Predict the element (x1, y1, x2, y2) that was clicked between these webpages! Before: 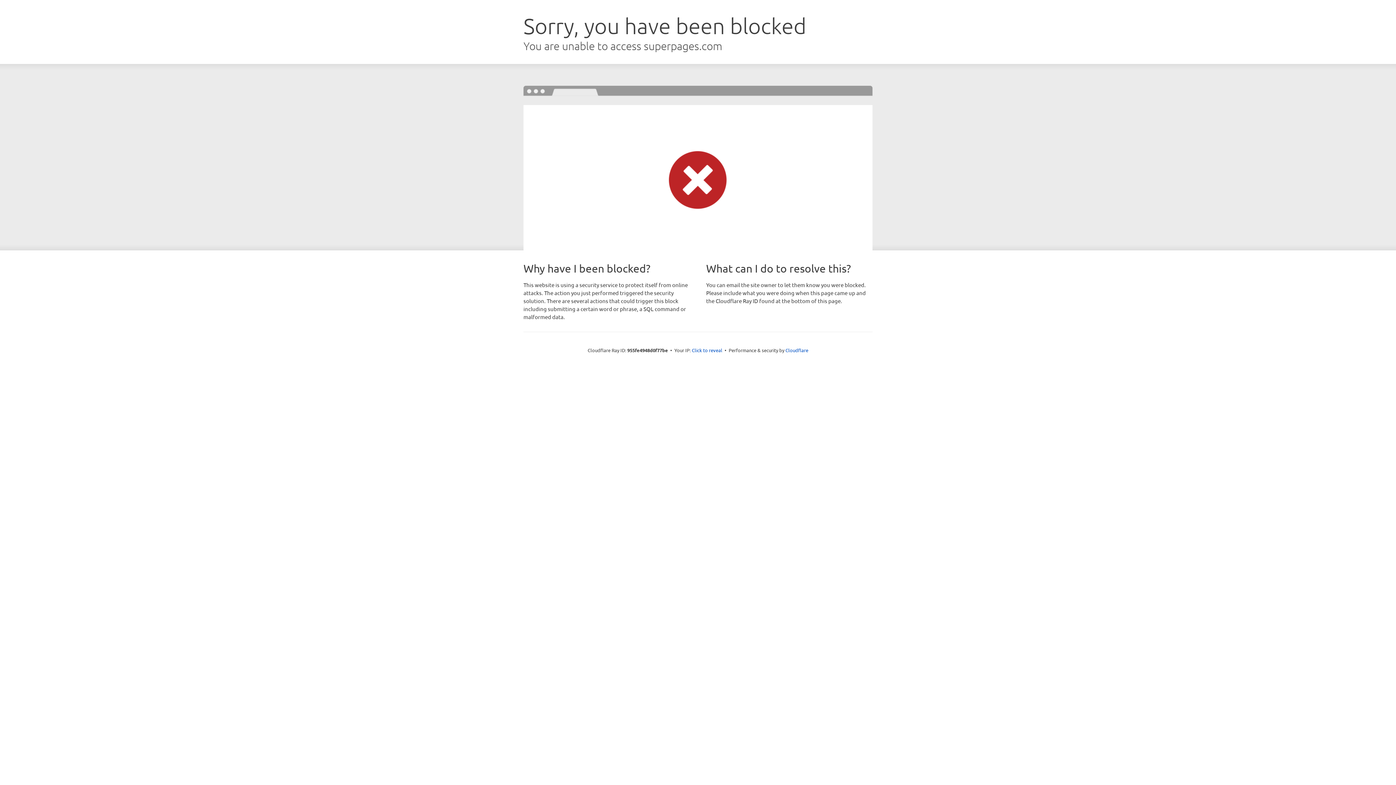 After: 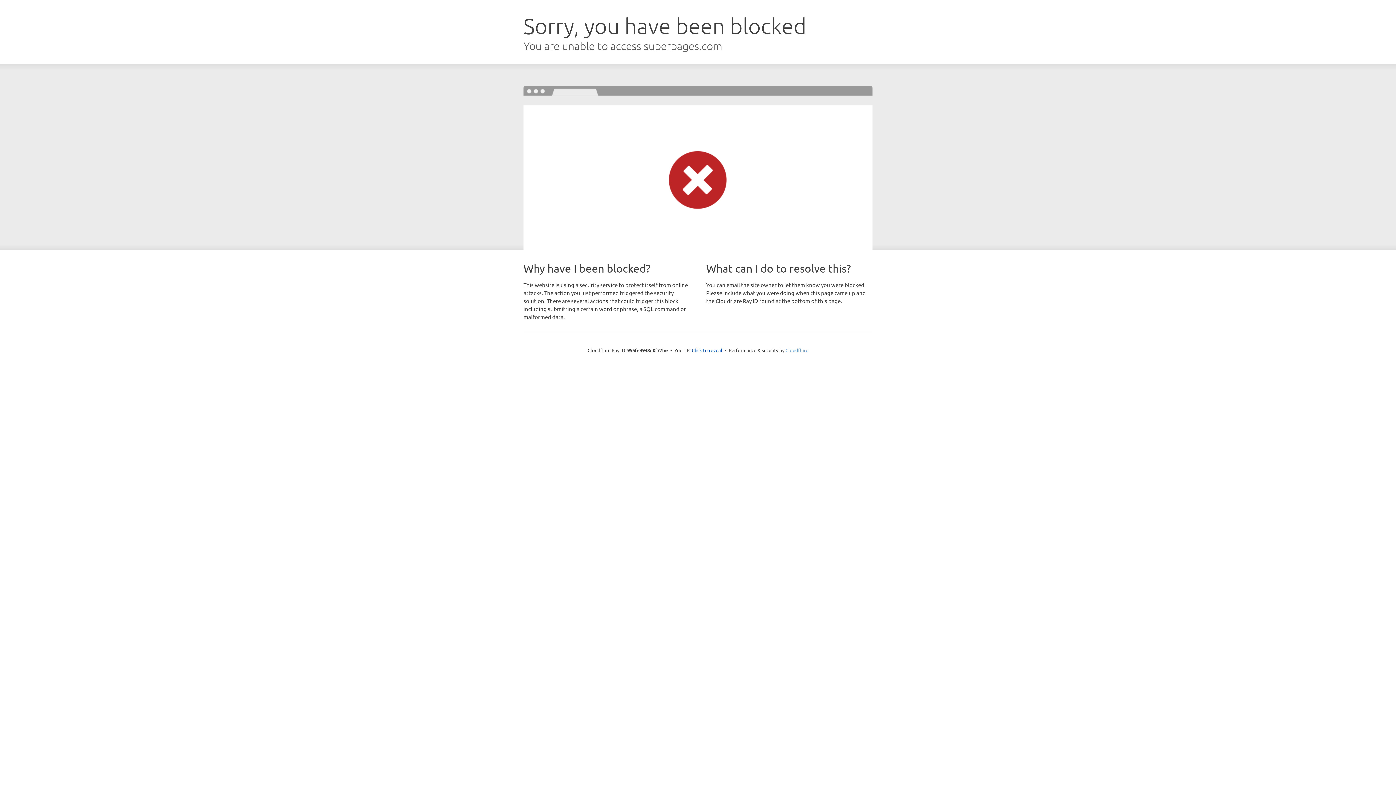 Action: bbox: (785, 347, 808, 353) label: Cloudflare